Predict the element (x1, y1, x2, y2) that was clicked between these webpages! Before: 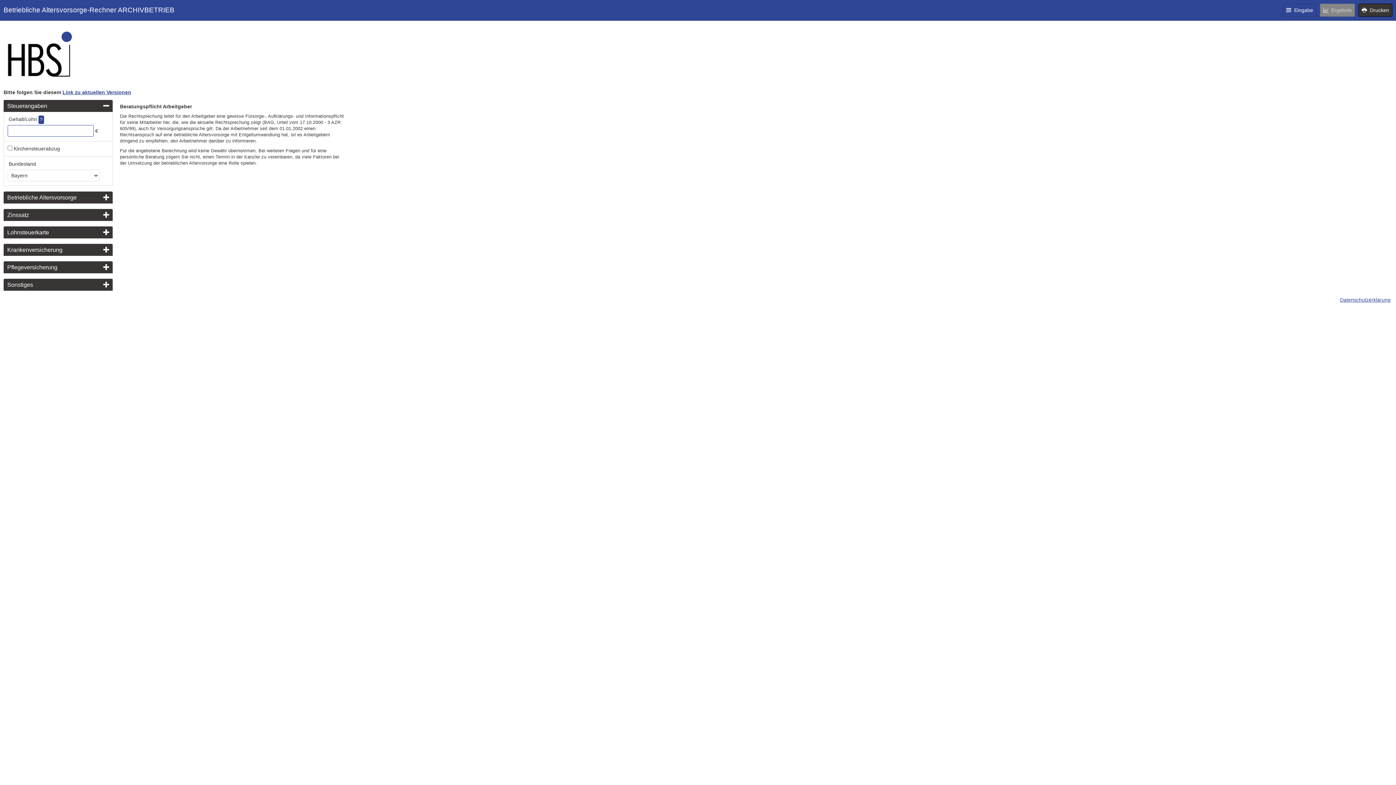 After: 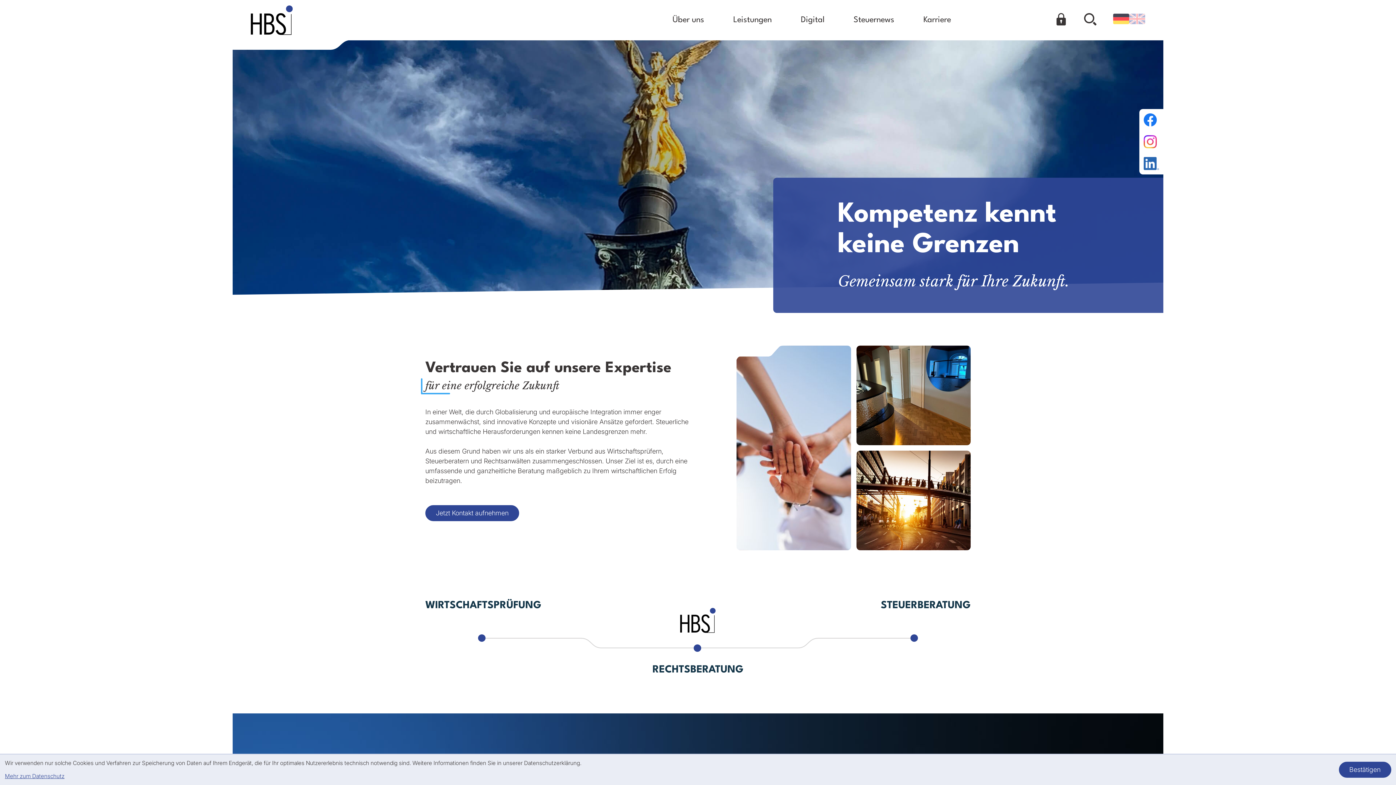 Action: bbox: (62, 89, 131, 95) label: Link zu aktuellen Versionen